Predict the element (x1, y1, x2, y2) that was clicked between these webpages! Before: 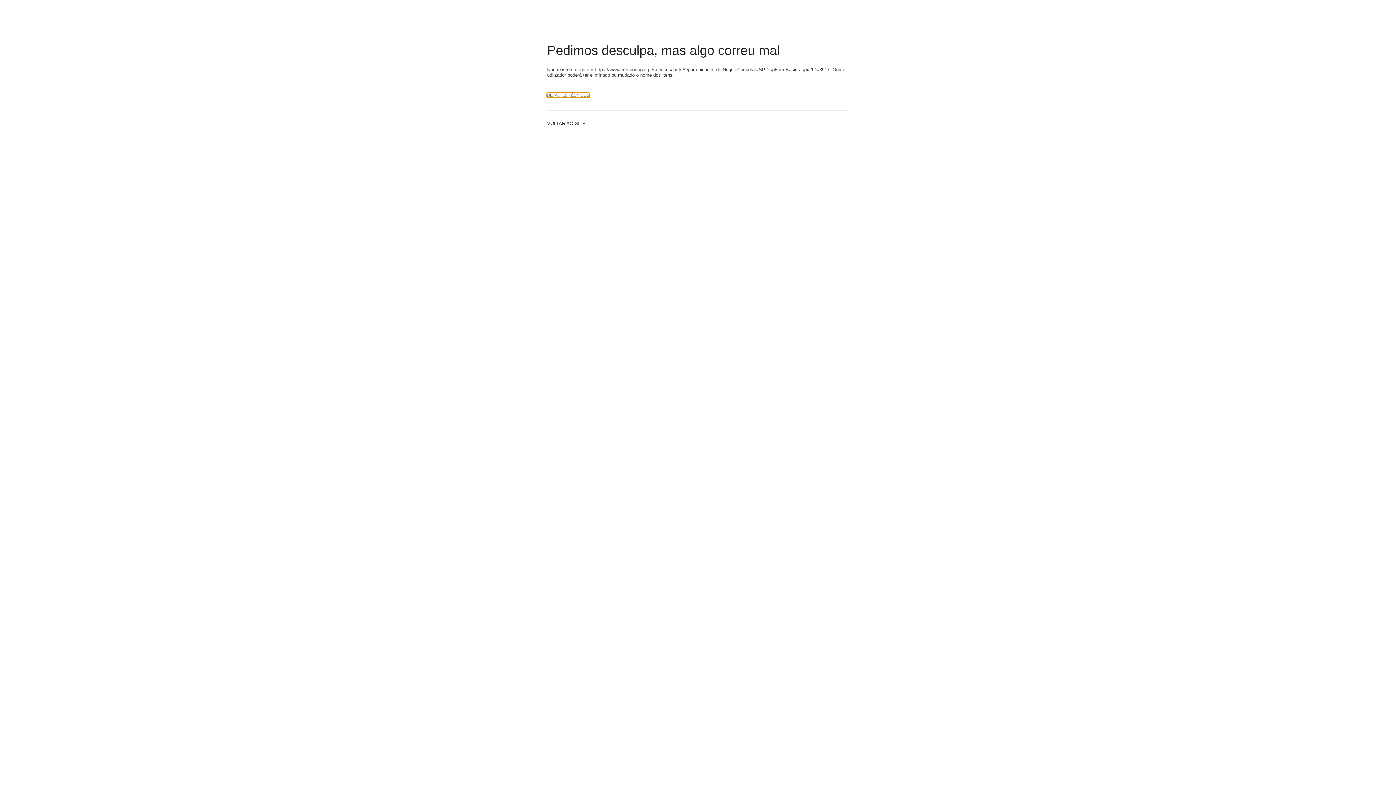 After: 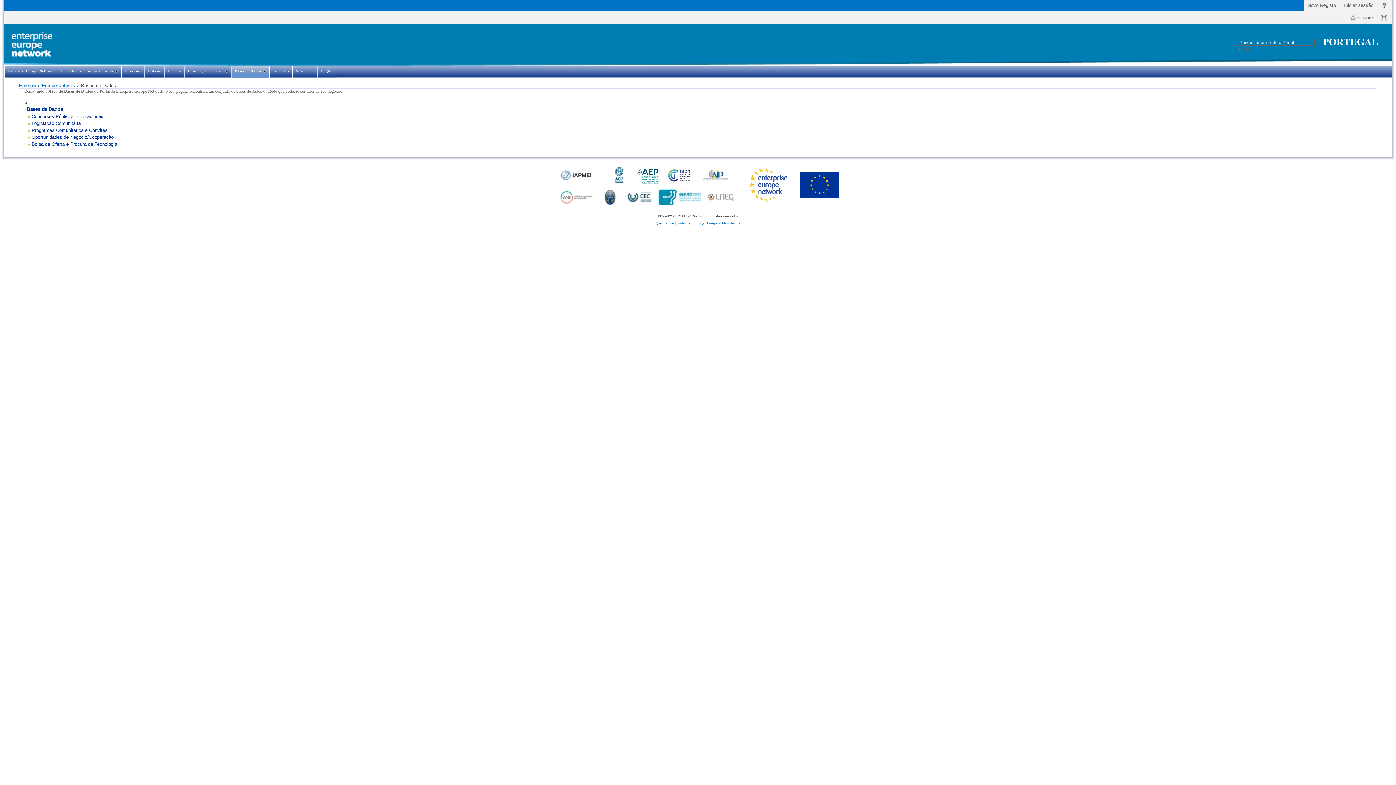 Action: label: VOLTAR AO SITE bbox: (547, 120, 585, 126)